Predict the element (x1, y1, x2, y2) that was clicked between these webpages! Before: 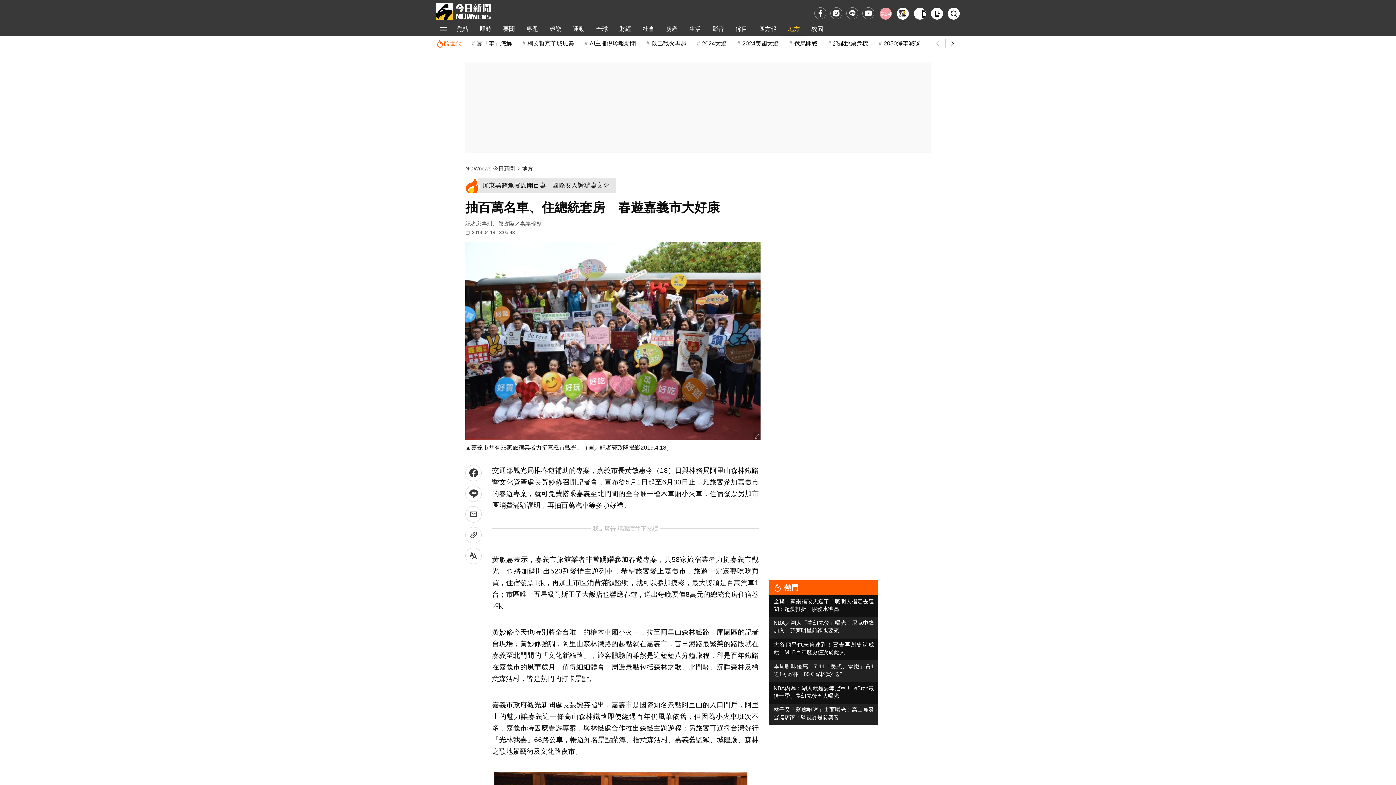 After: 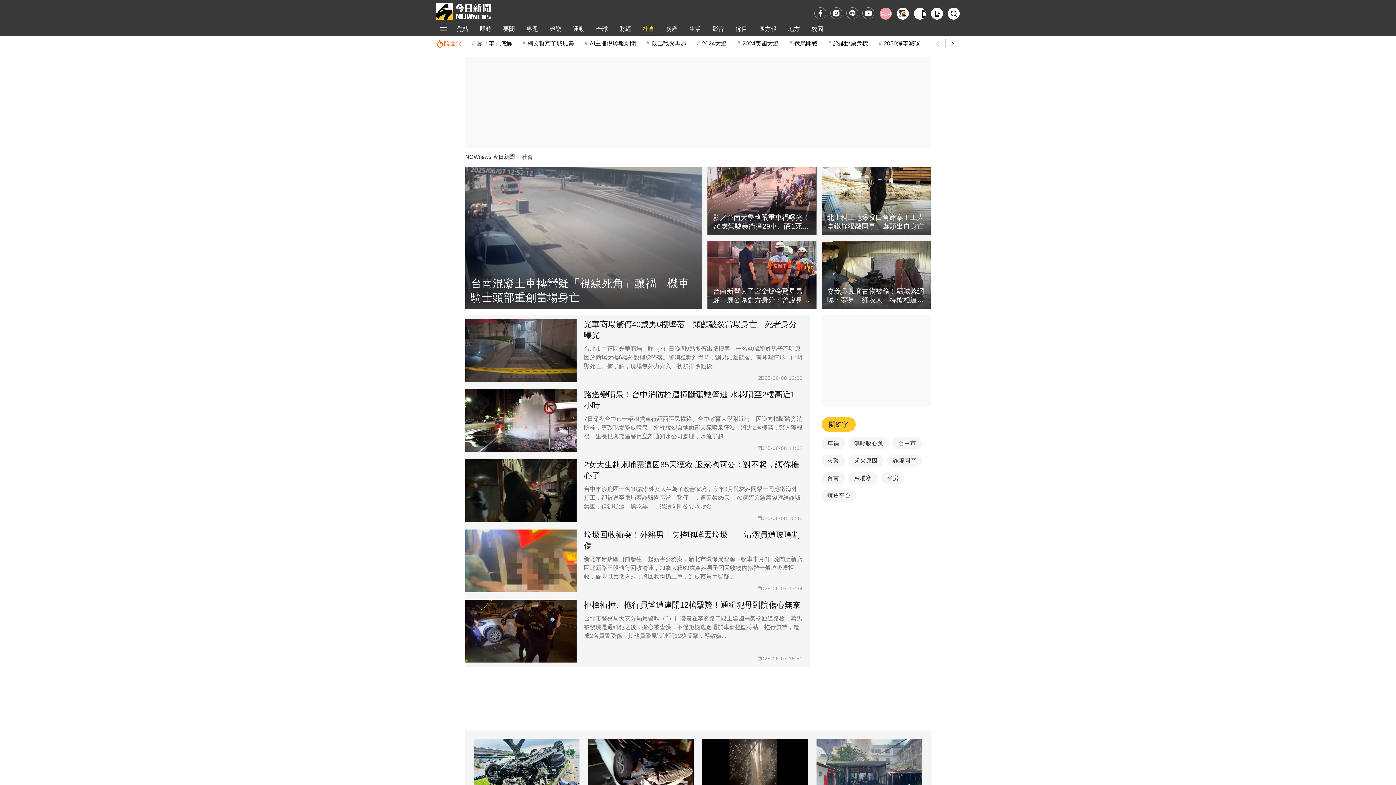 Action: label: 社會 bbox: (637, 21, 660, 36)